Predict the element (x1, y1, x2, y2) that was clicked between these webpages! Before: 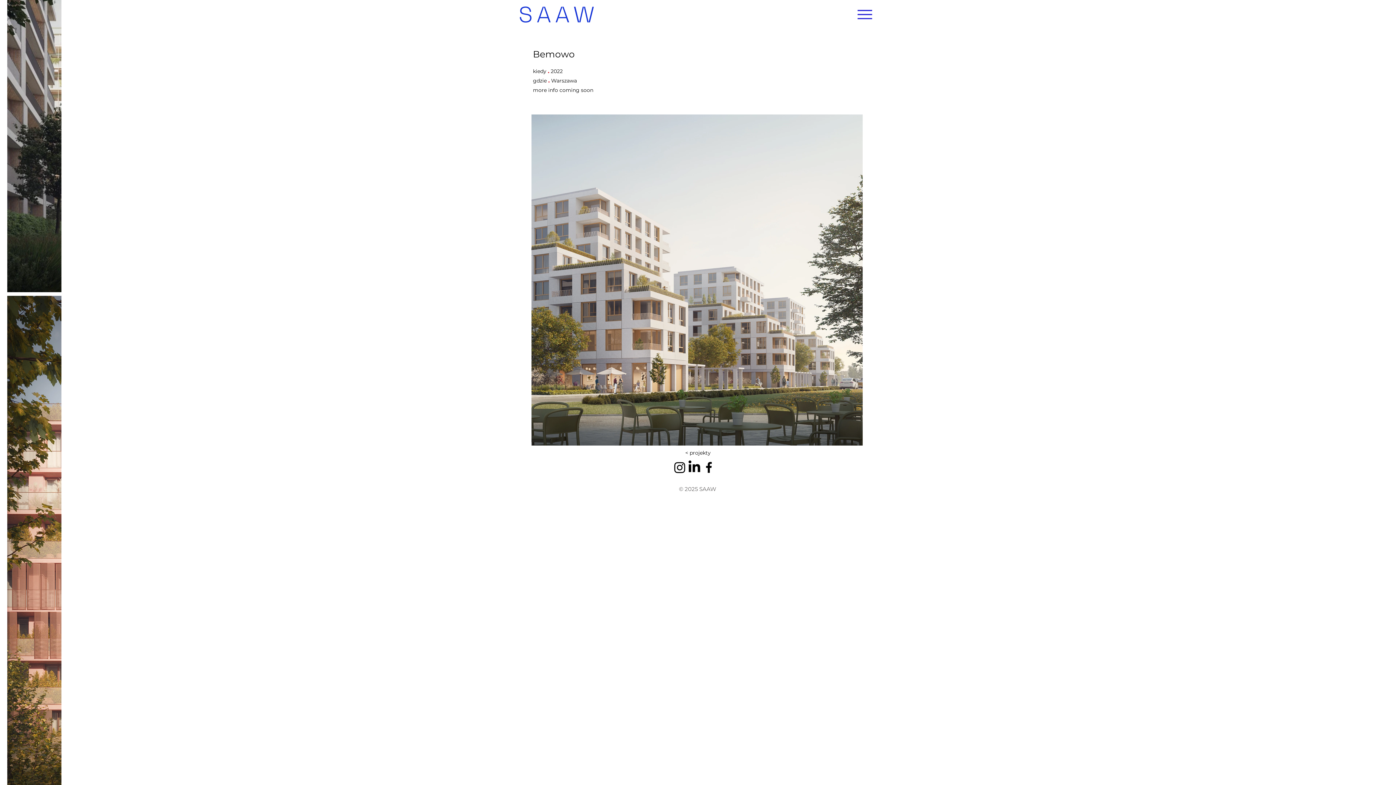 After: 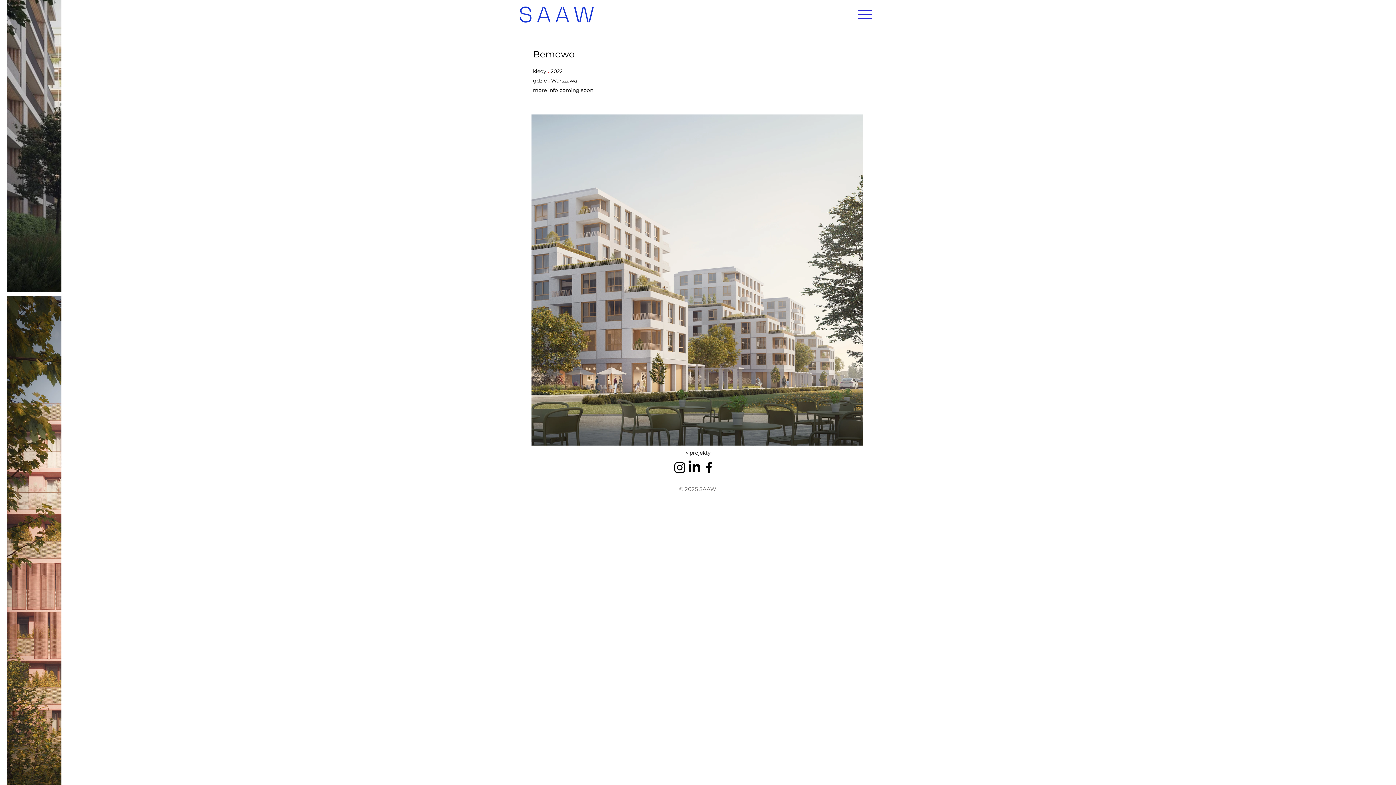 Action: bbox: (701, 460, 716, 474) label: Facebook